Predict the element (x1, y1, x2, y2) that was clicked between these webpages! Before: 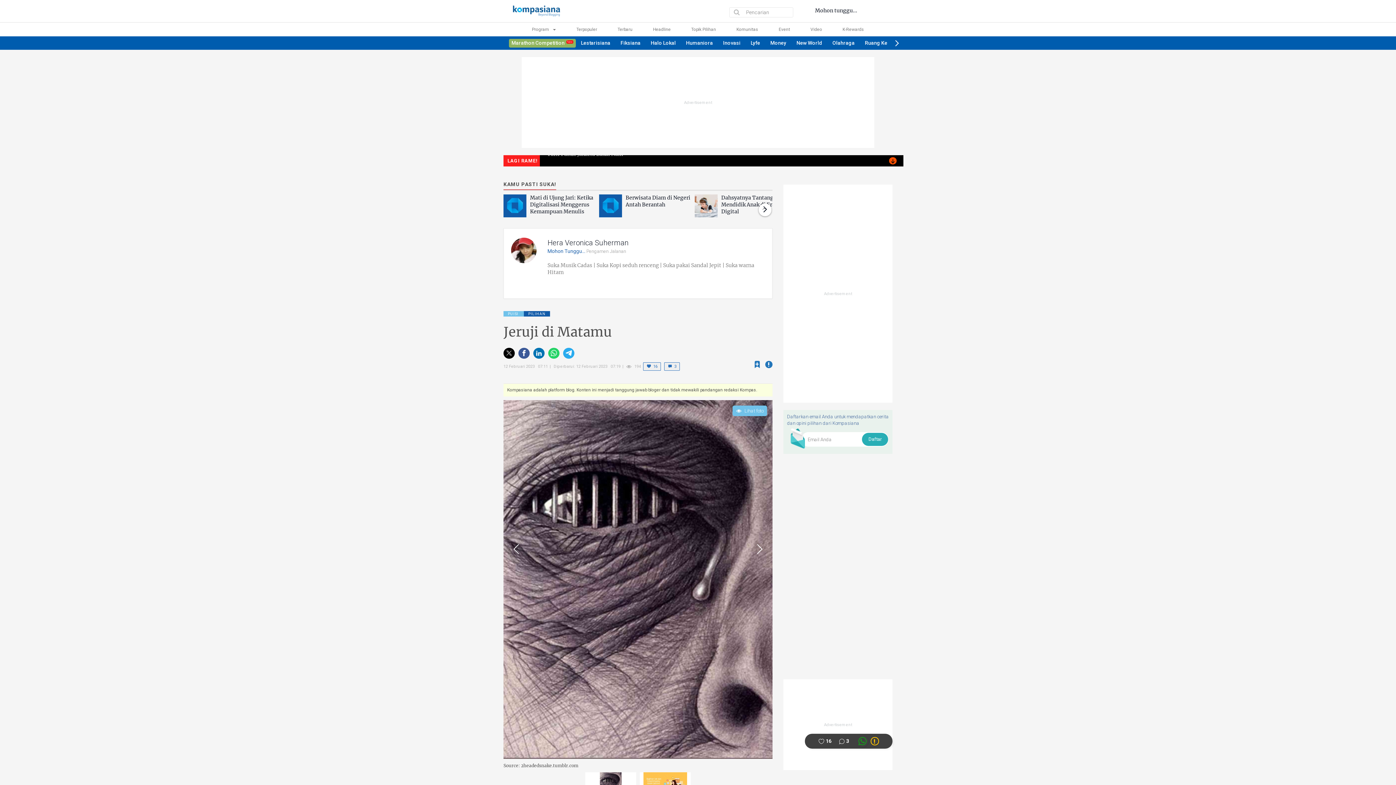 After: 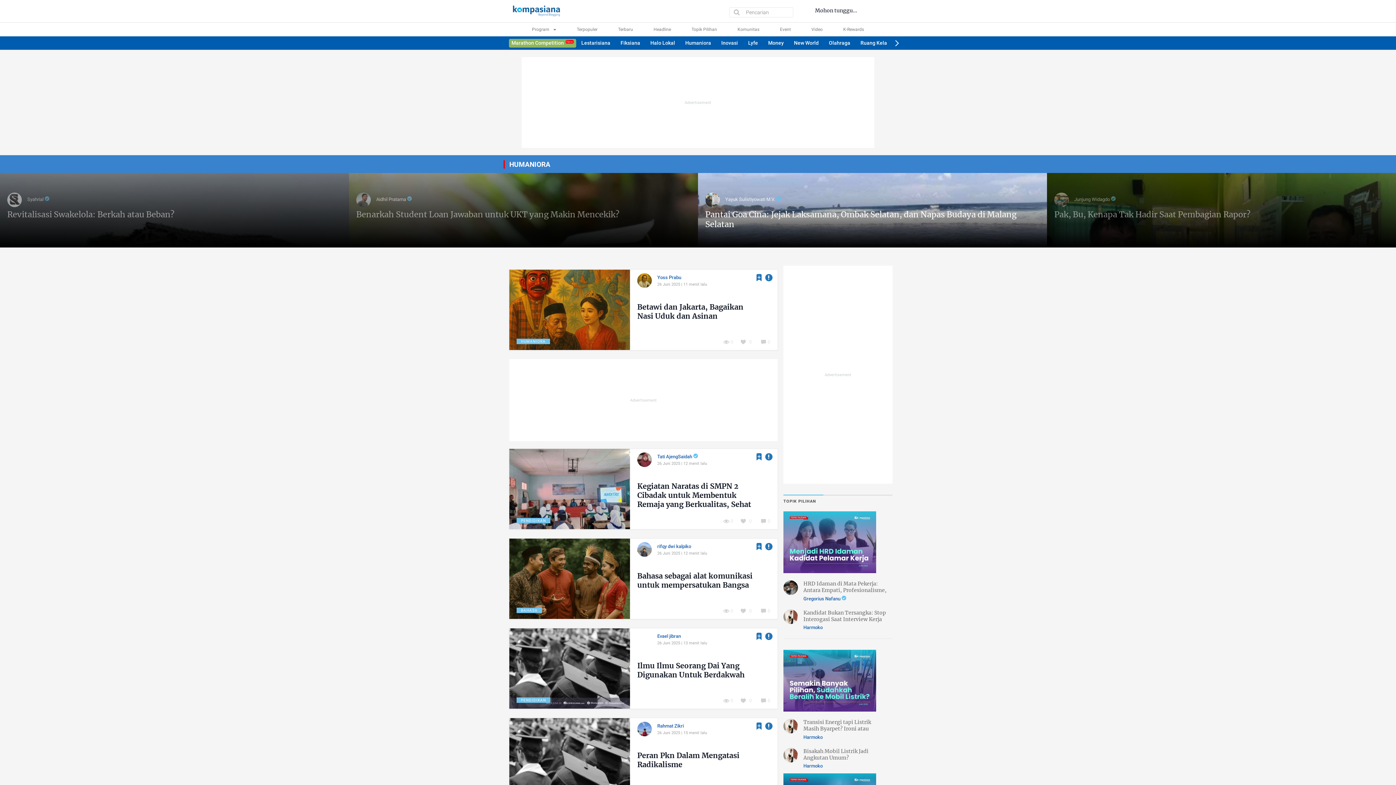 Action: label: Humaniora bbox: (681, 36, 718, 49)